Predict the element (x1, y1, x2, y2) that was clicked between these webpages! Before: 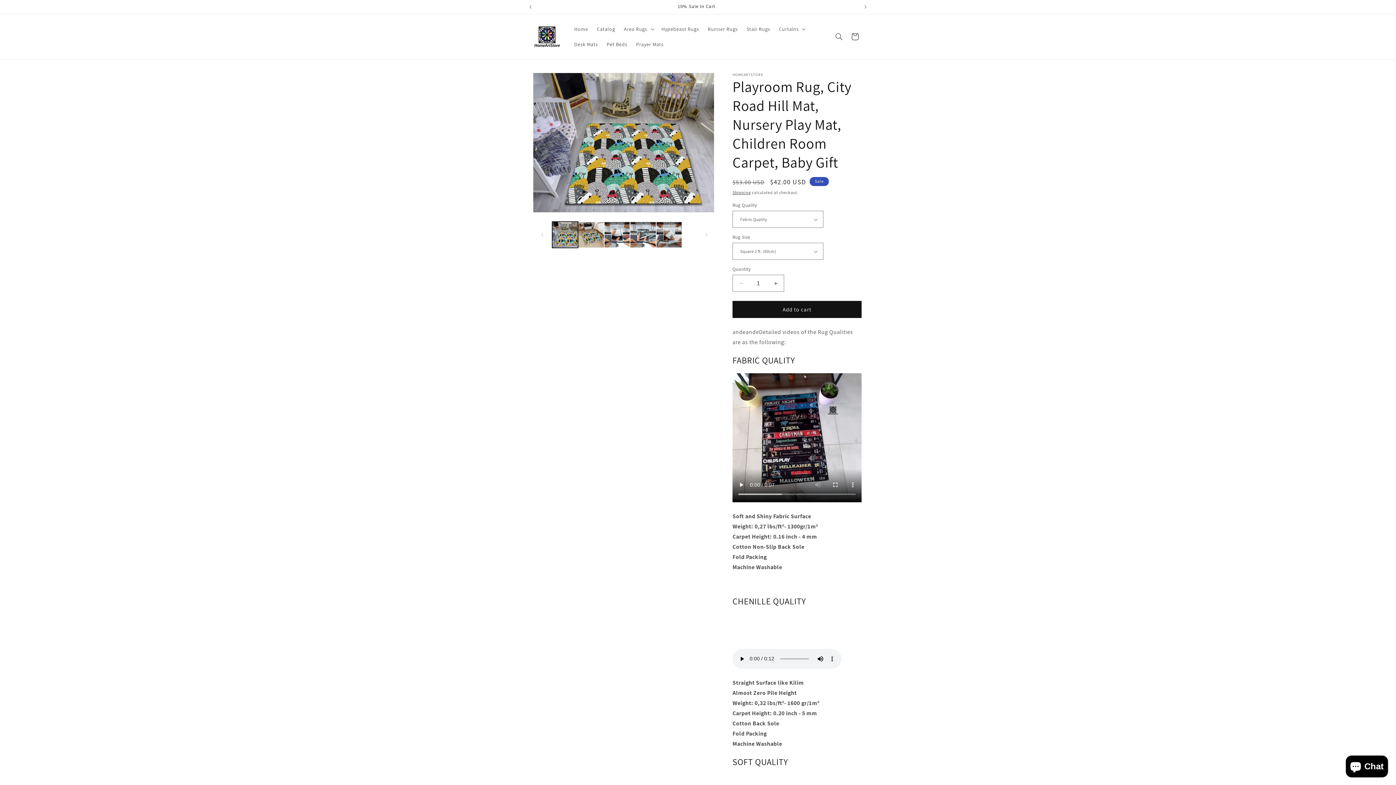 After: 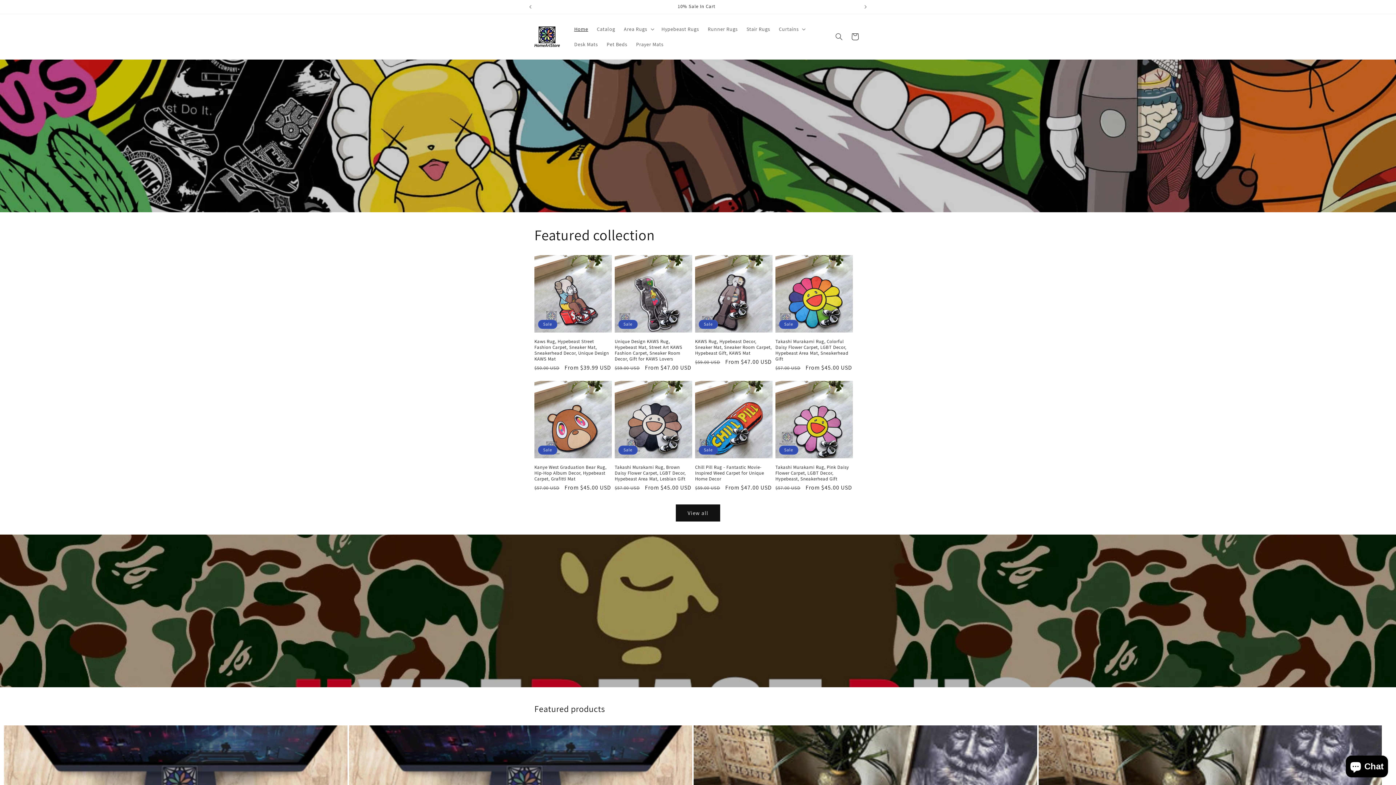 Action: bbox: (531, 23, 562, 49)